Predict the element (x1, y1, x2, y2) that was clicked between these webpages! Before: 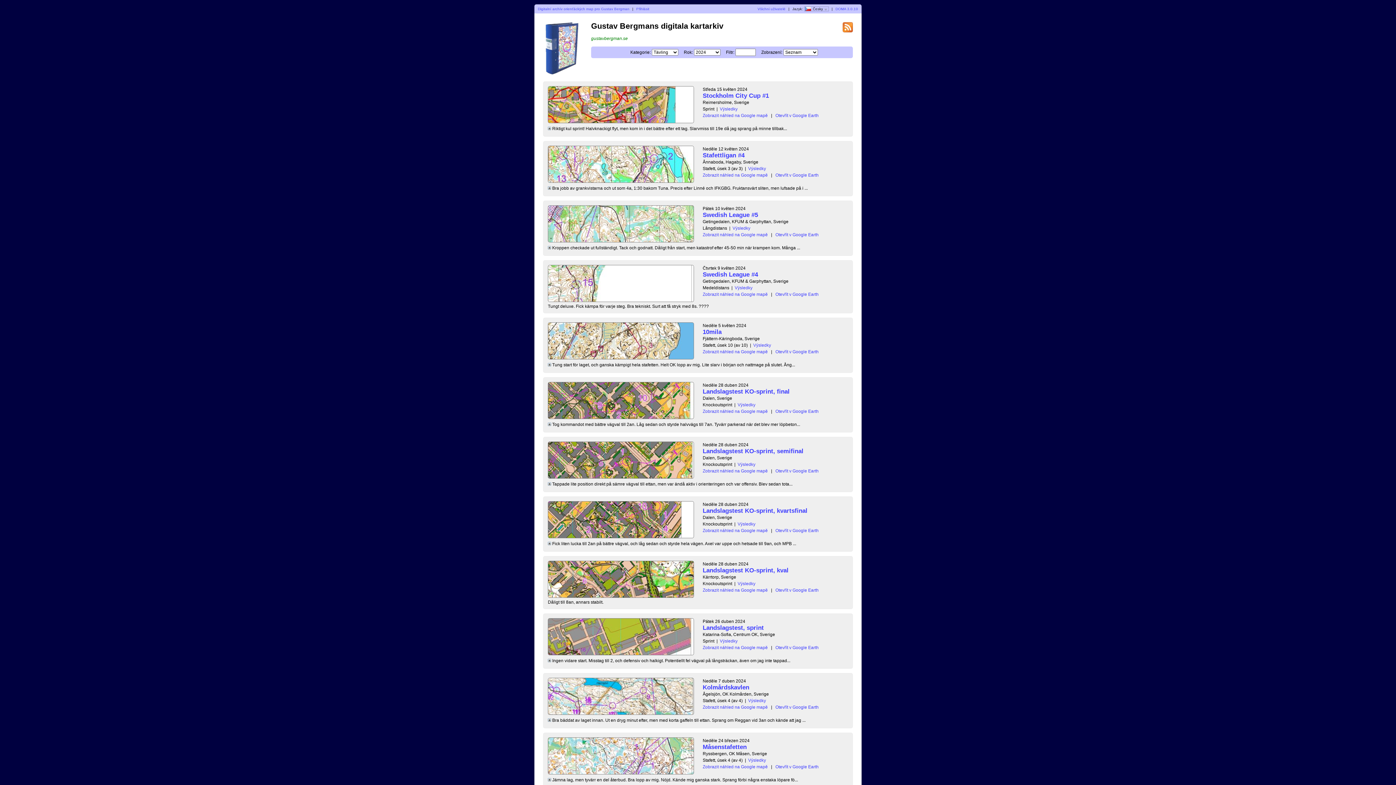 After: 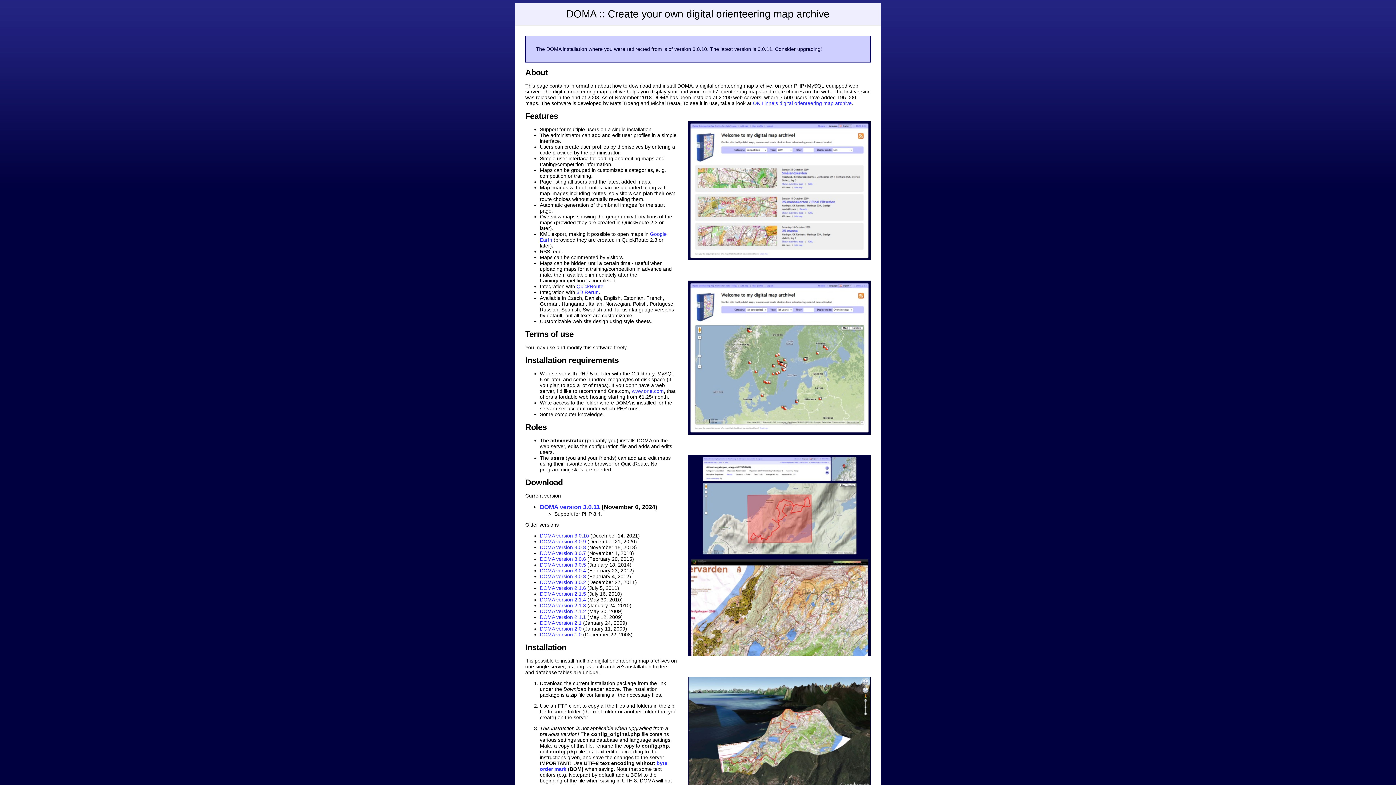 Action: label: DOMA 3.0.10 bbox: (835, 6, 858, 10)